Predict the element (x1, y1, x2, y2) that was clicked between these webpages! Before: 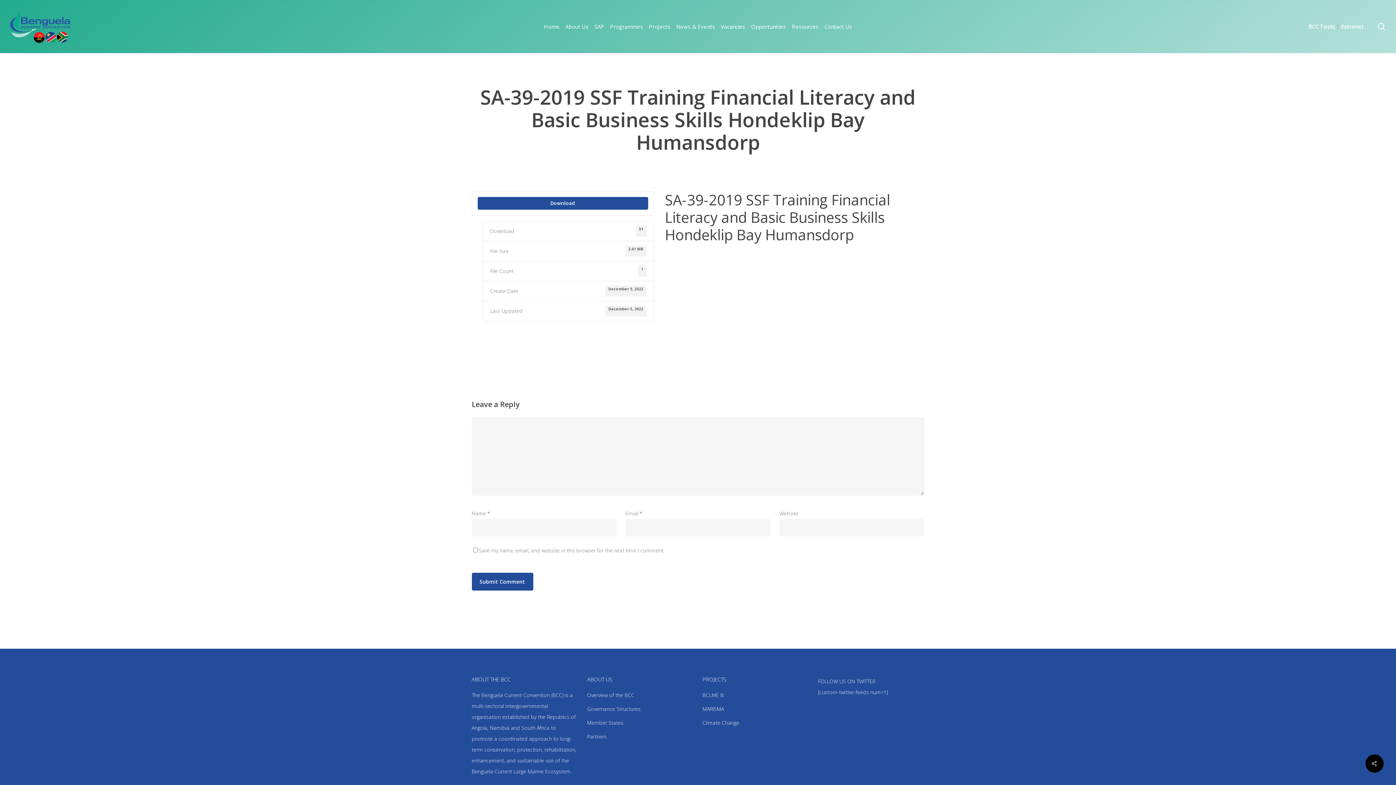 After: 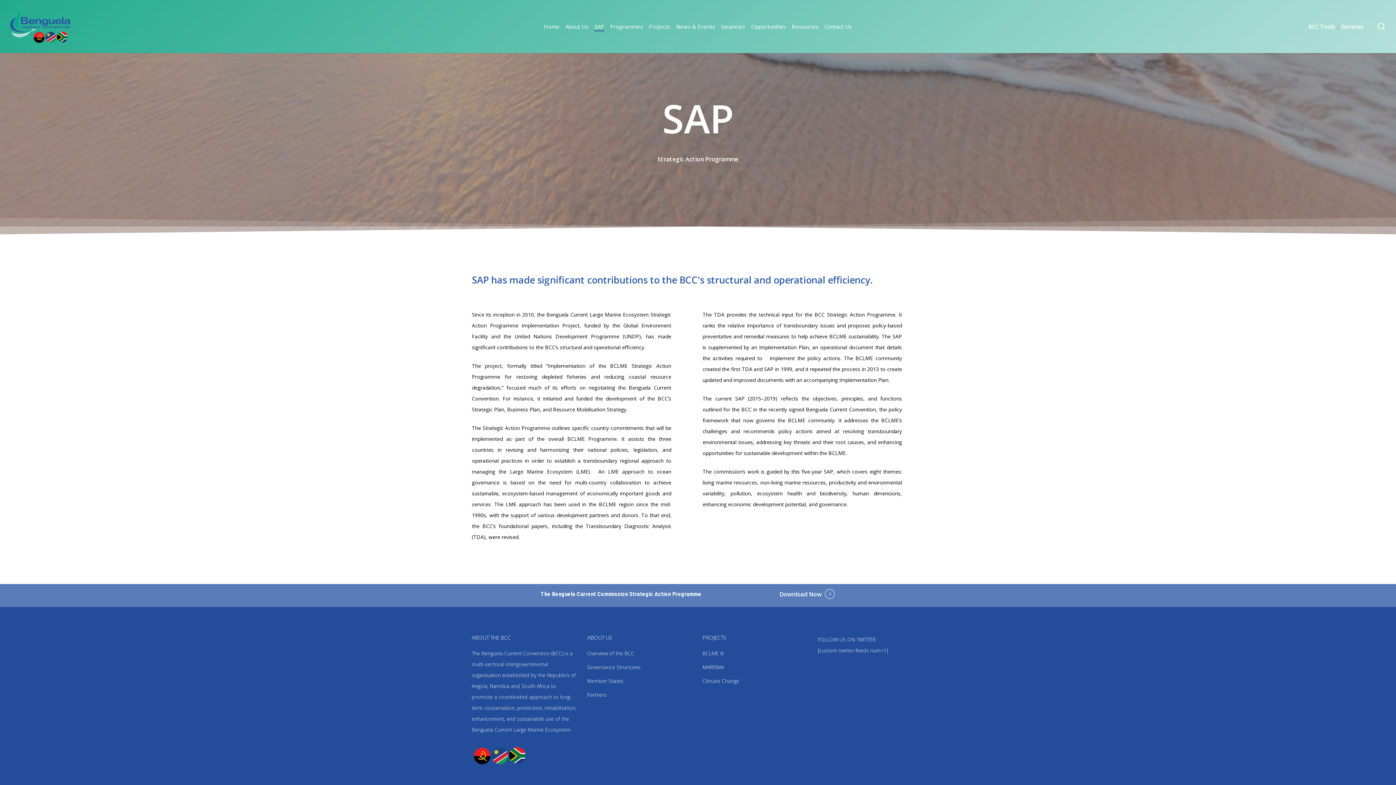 Action: label: SAP bbox: (594, 23, 604, 29)